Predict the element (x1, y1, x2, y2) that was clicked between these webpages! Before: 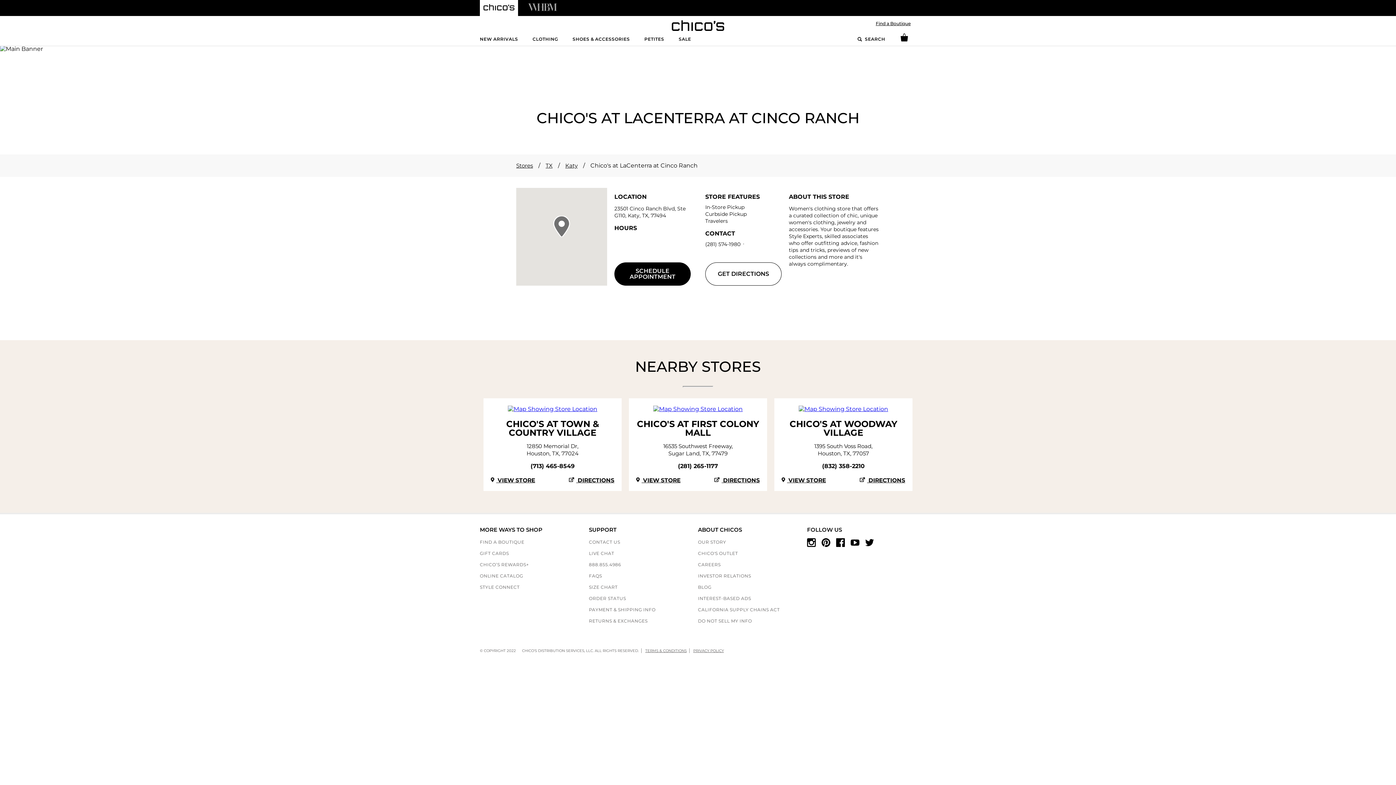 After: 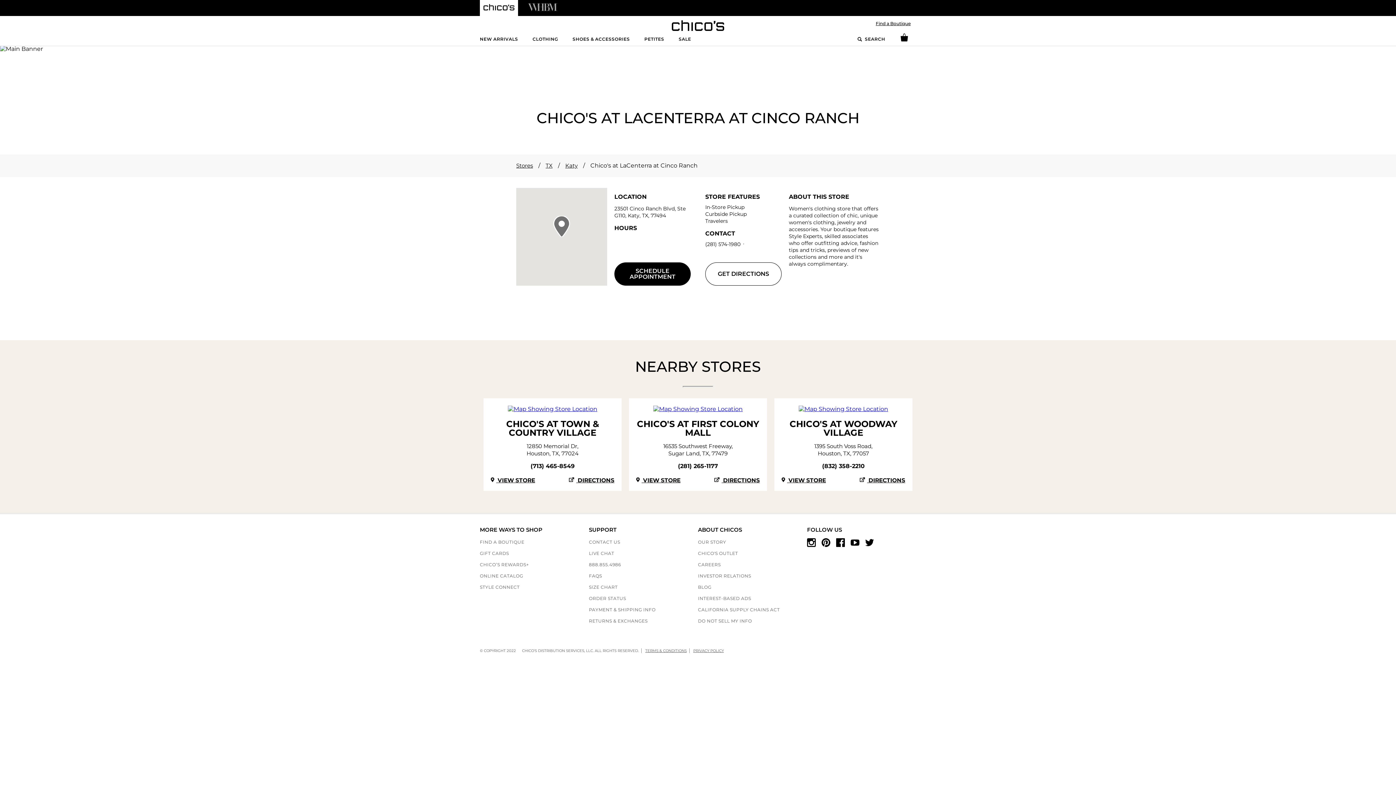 Action: label:  VIEW STORE bbox: (490, 477, 535, 484)